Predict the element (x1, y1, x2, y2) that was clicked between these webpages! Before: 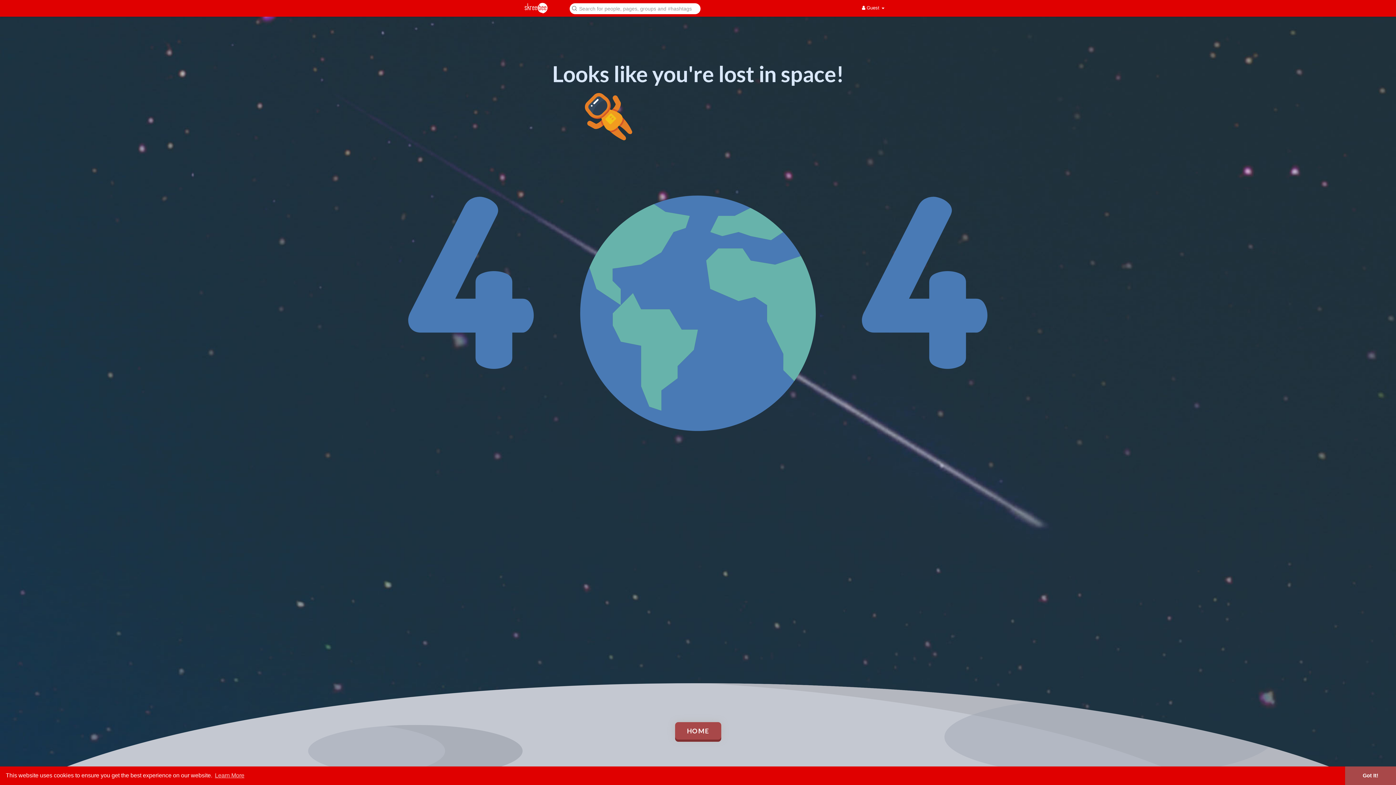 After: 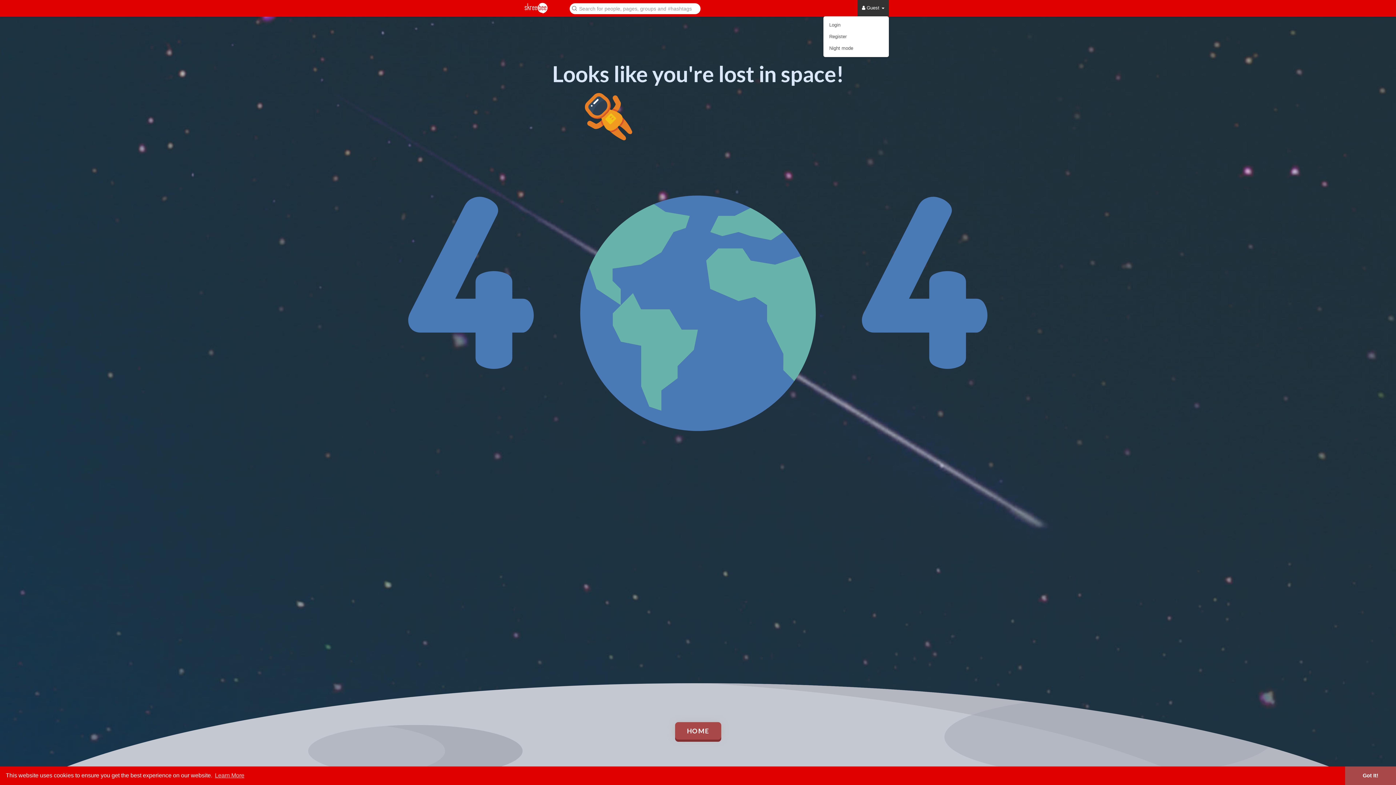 Action: label:  Guest  bbox: (857, 0, 889, 16)